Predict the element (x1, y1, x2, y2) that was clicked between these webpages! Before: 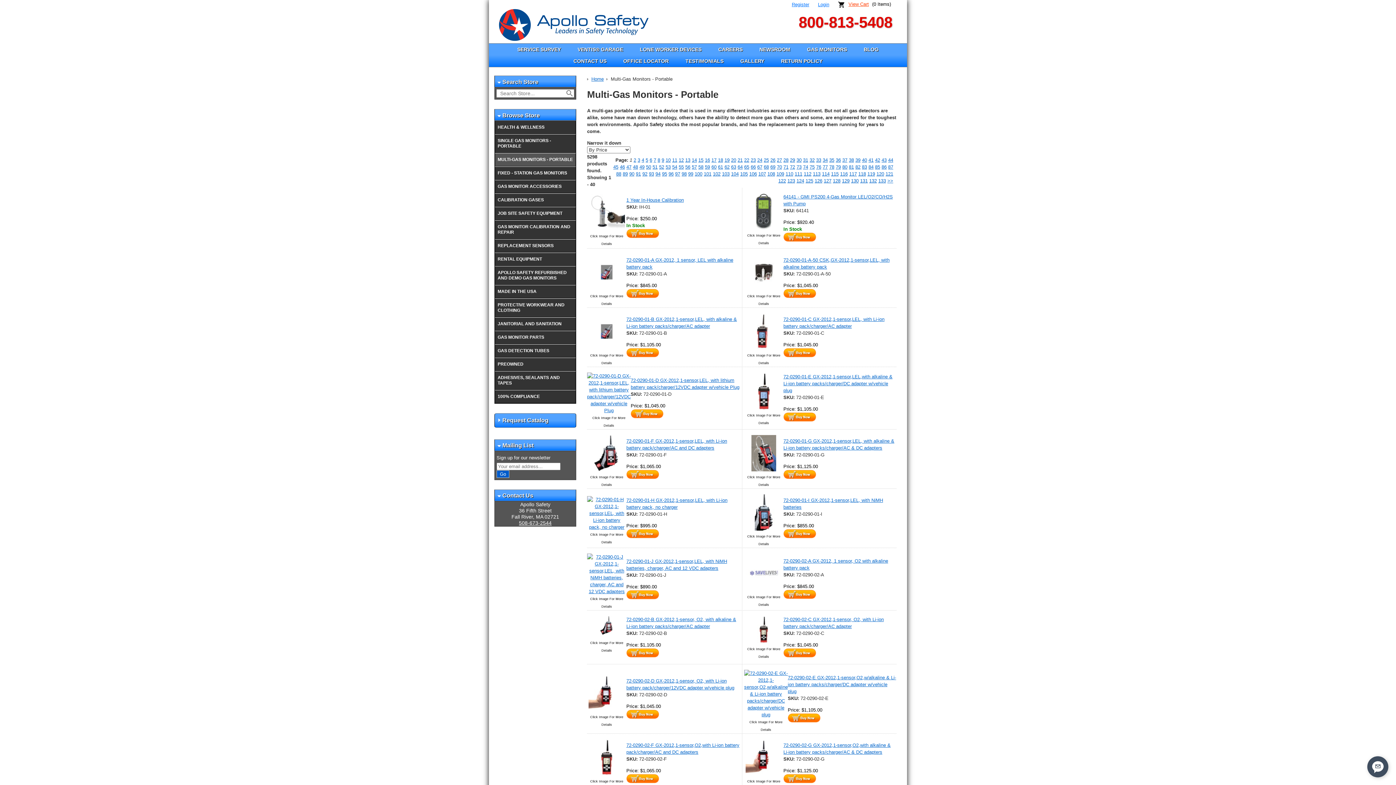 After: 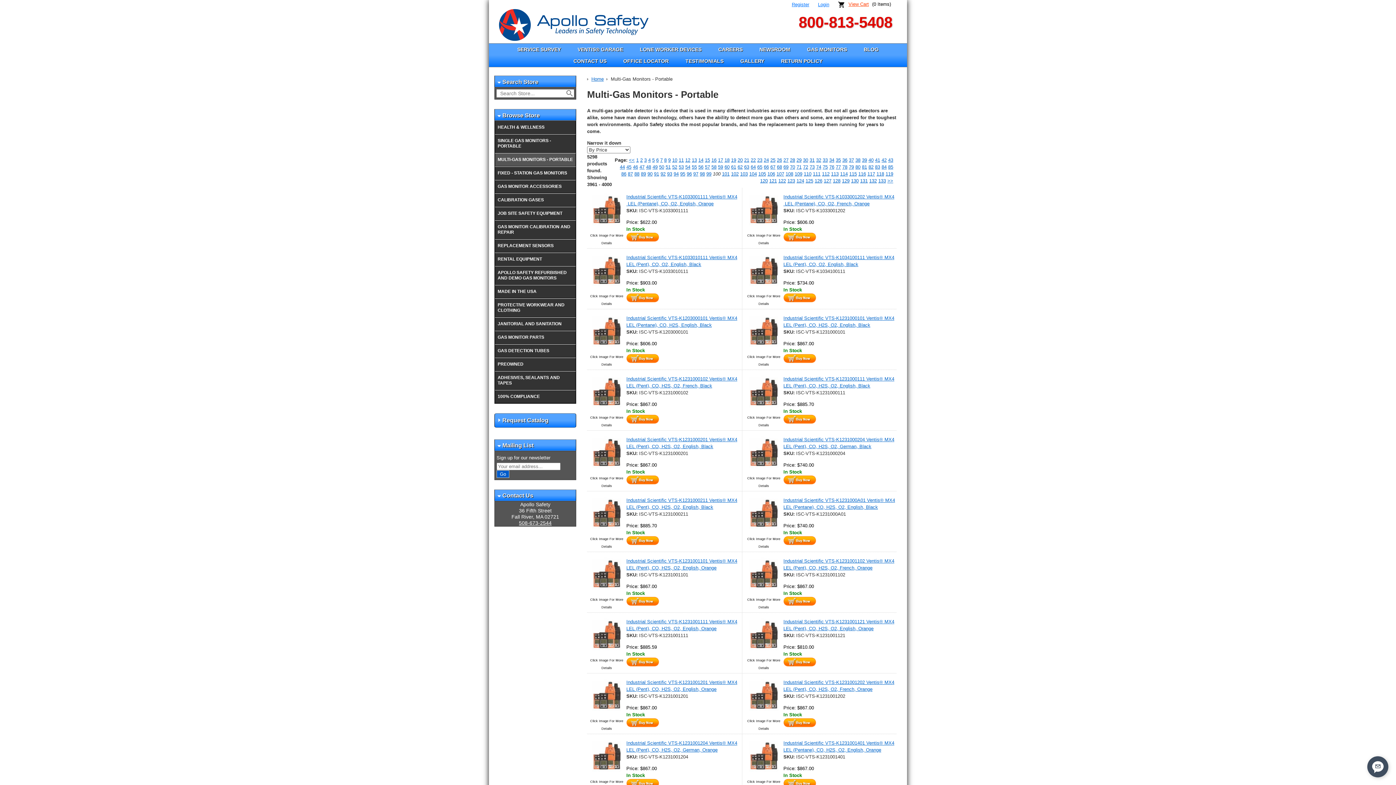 Action: bbox: (694, 171, 702, 176) label: 100